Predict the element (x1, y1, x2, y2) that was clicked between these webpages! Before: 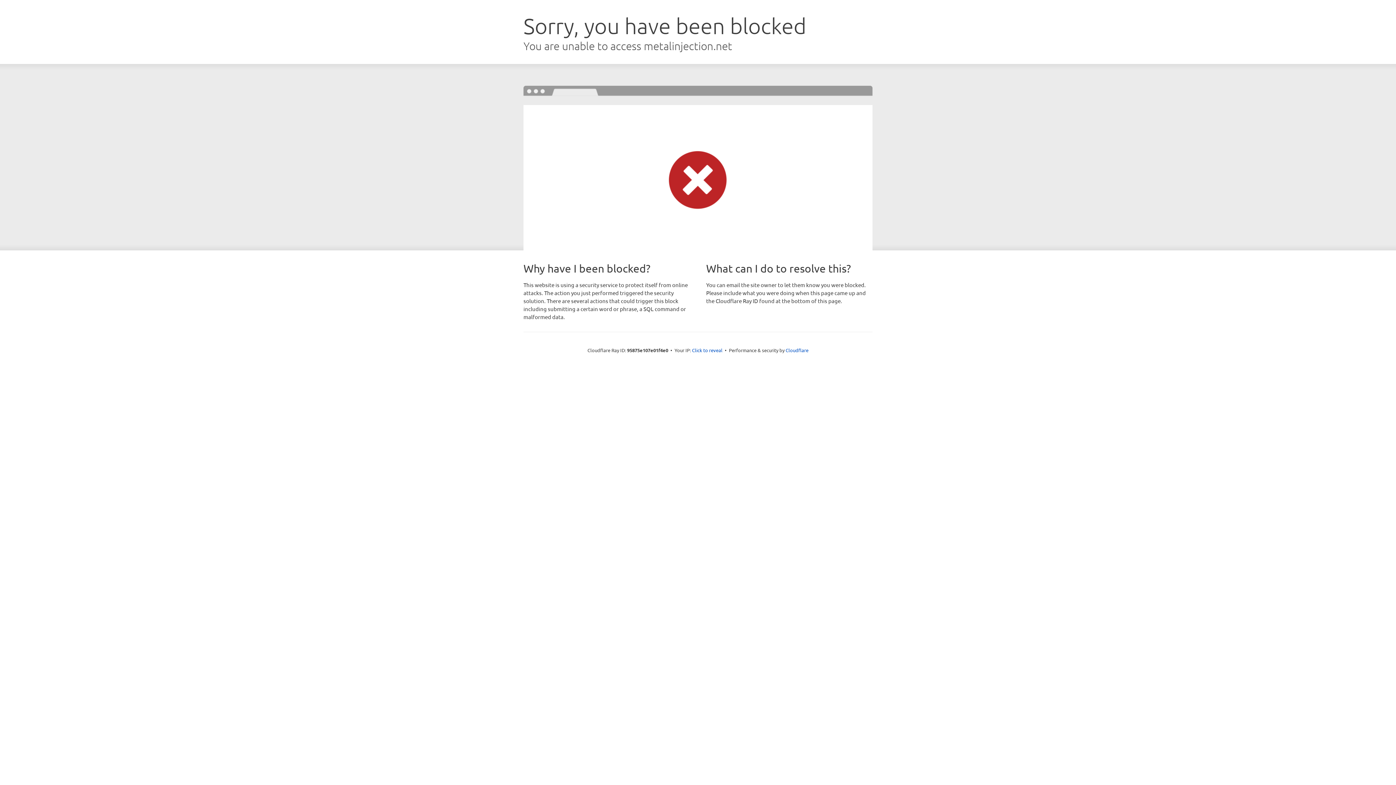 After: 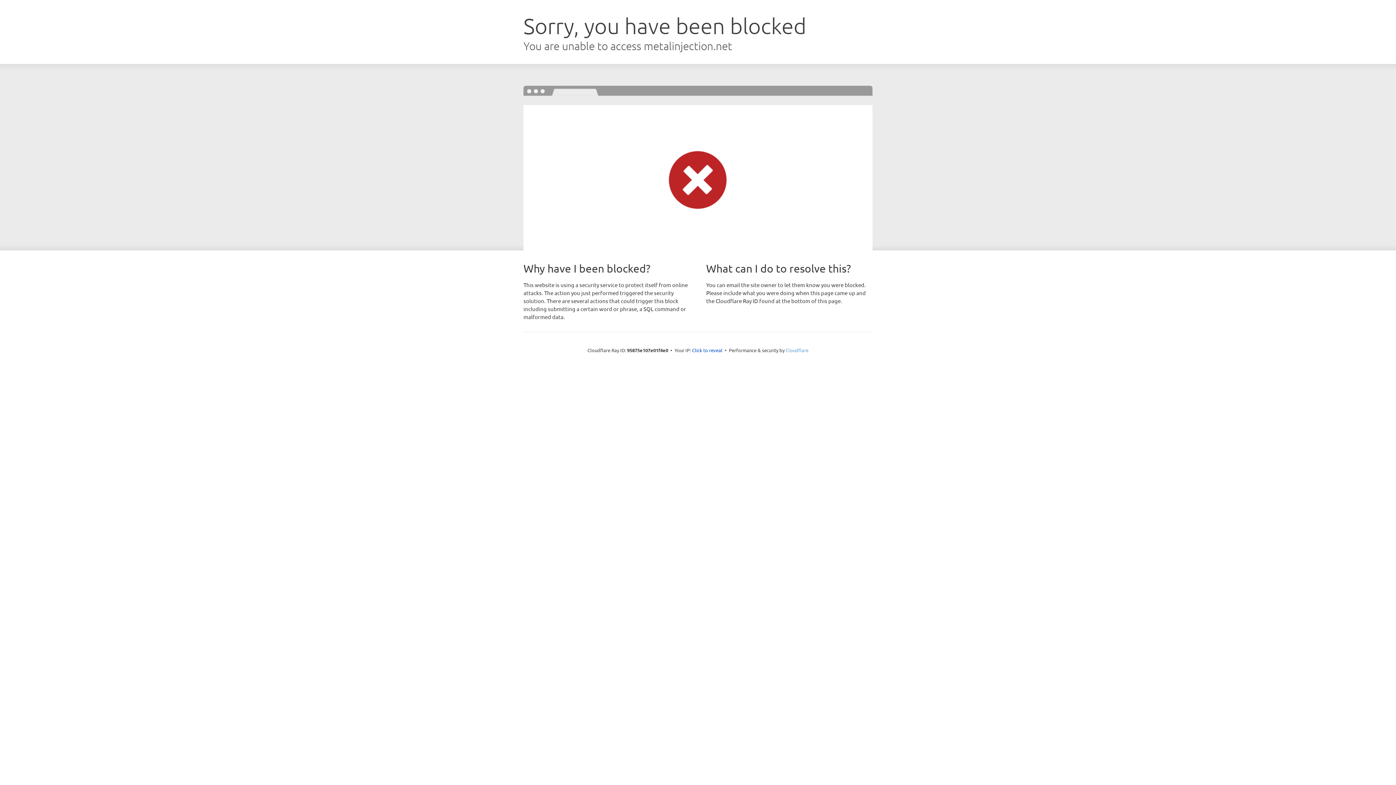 Action: label: Cloudflare bbox: (785, 347, 808, 353)